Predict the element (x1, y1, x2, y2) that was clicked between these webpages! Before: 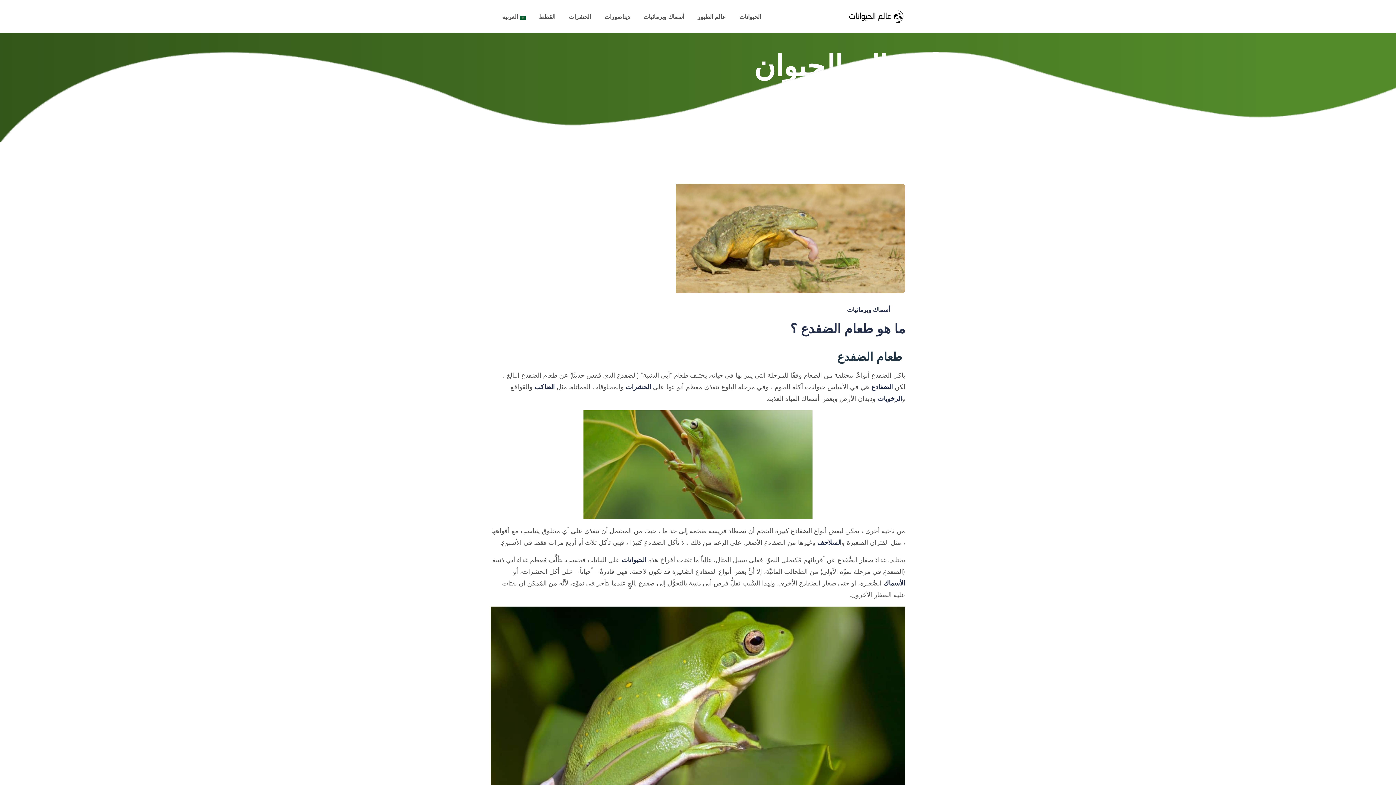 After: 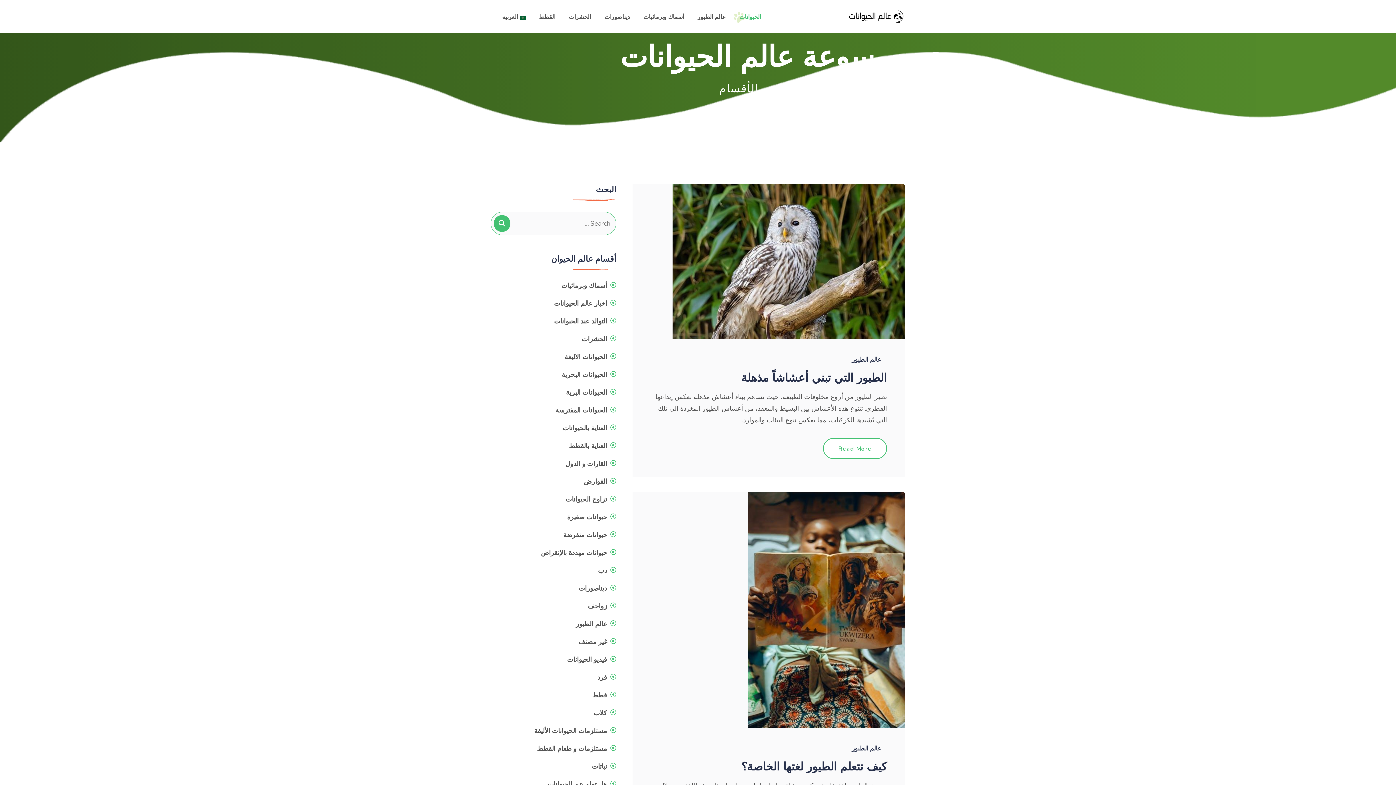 Action: label: الحيوانات bbox: (733, 0, 767, 33)